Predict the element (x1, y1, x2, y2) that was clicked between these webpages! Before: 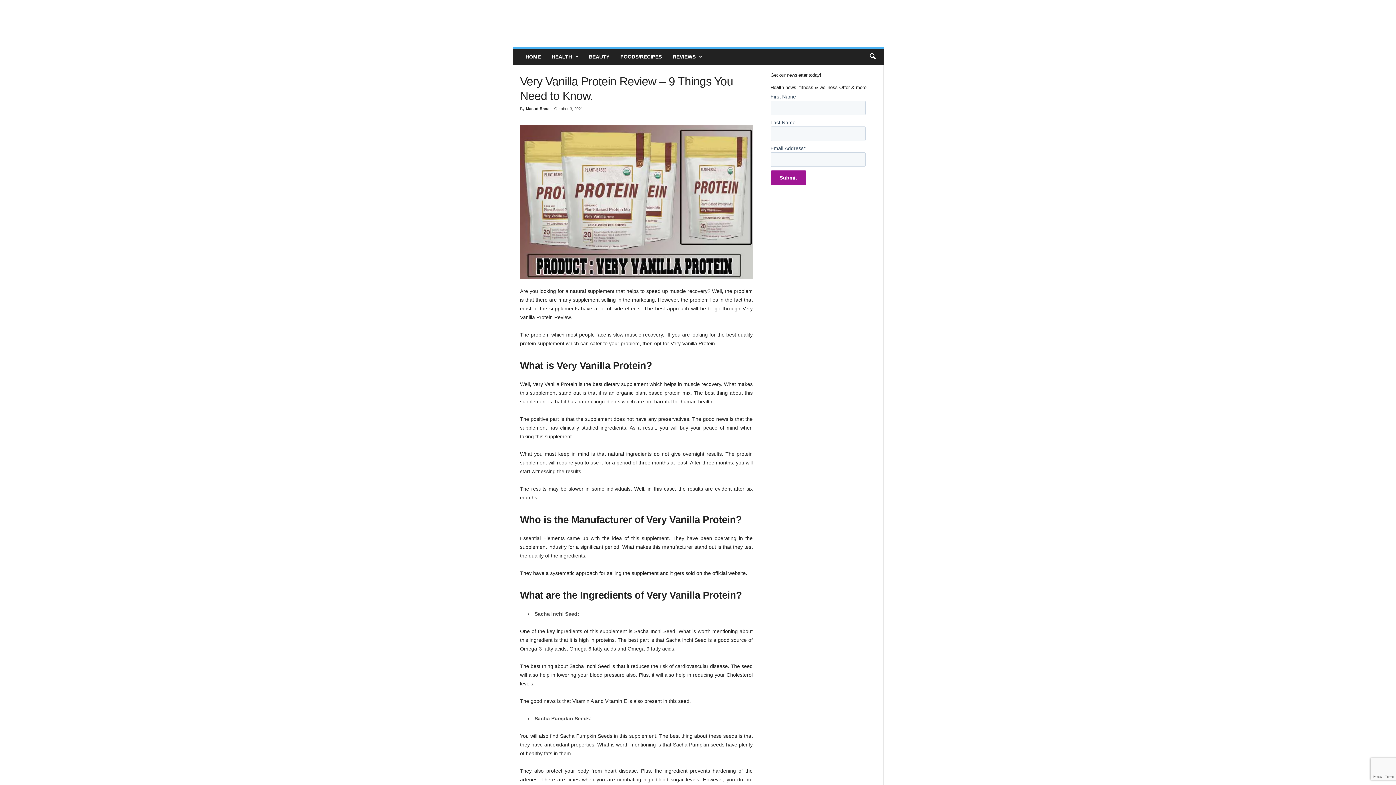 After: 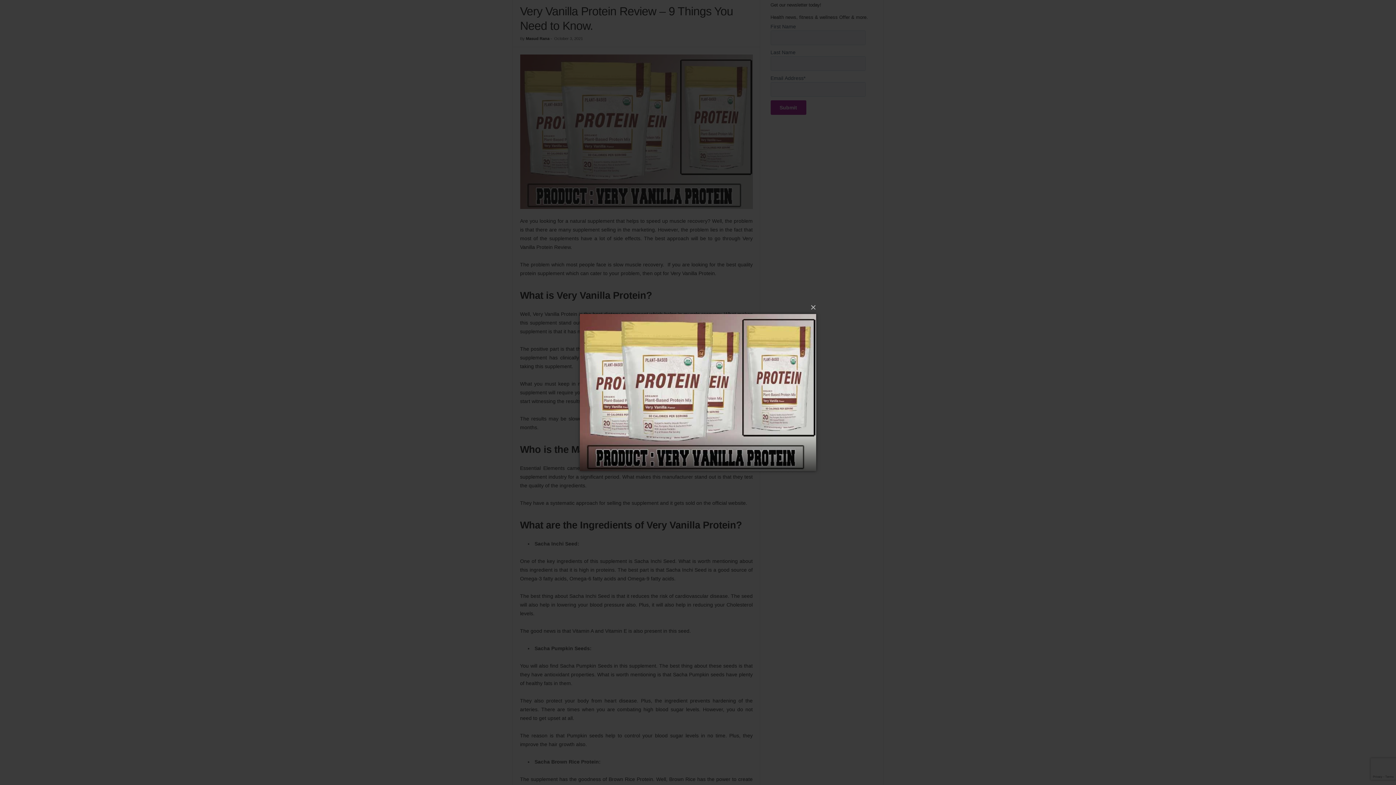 Action: bbox: (520, 124, 752, 279)